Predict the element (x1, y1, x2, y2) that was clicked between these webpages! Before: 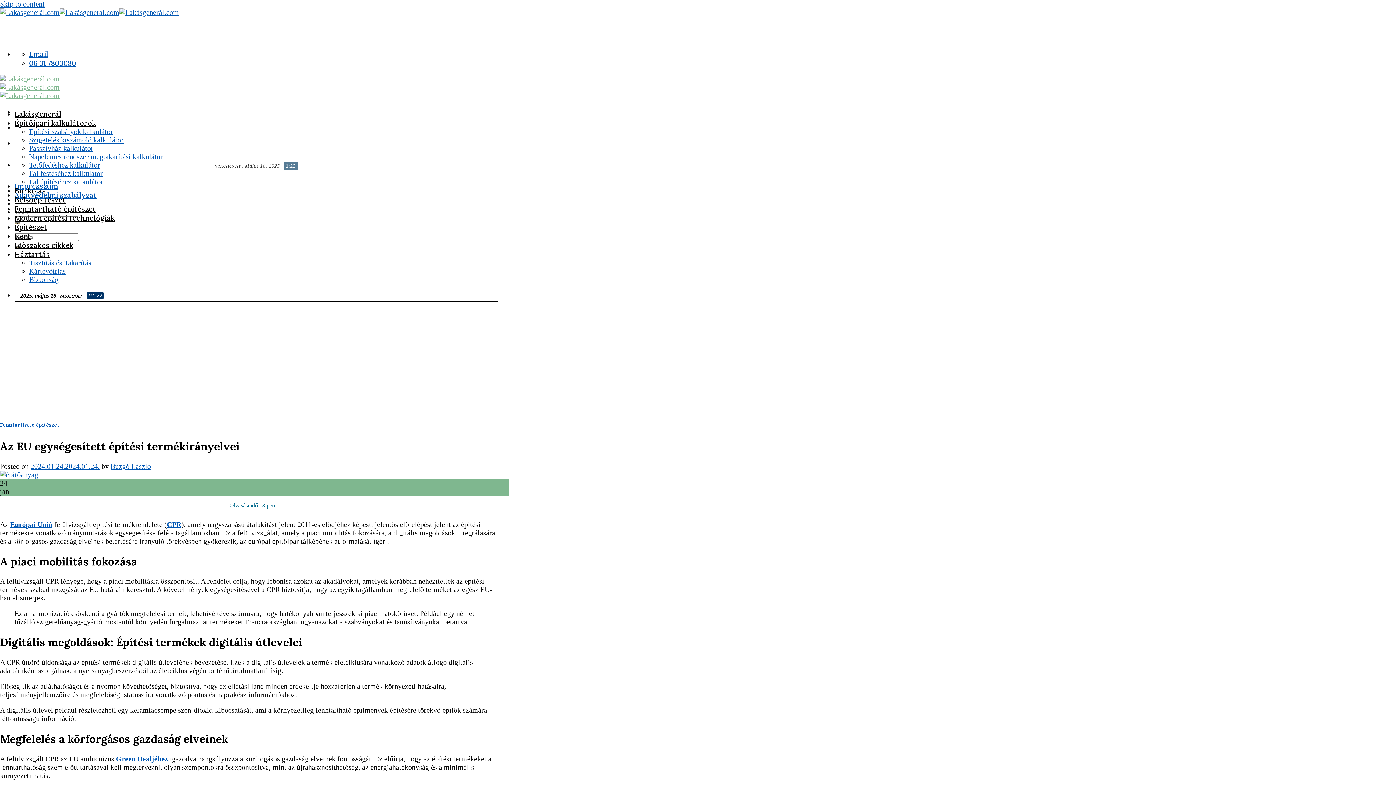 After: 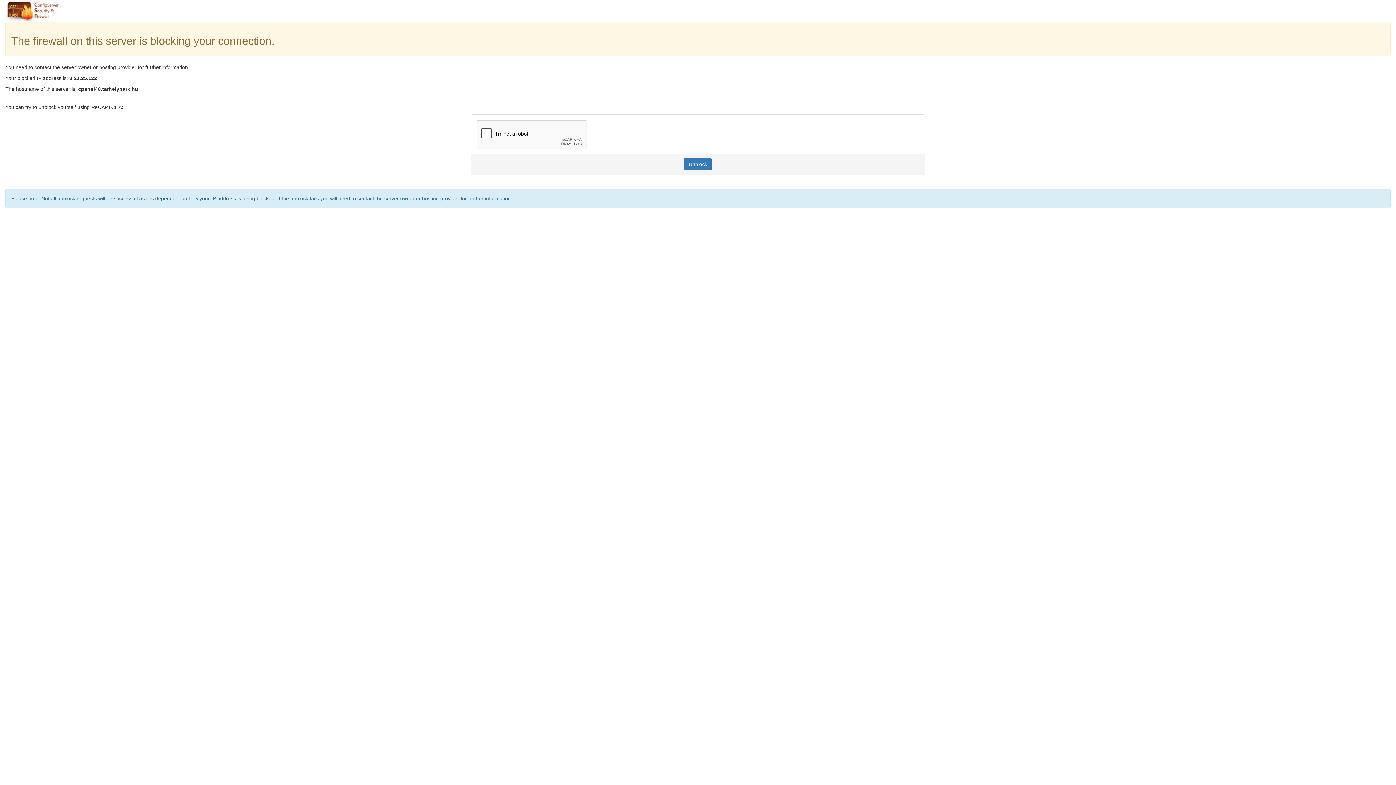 Action: bbox: (29, 275, 58, 283) label: Biztonság